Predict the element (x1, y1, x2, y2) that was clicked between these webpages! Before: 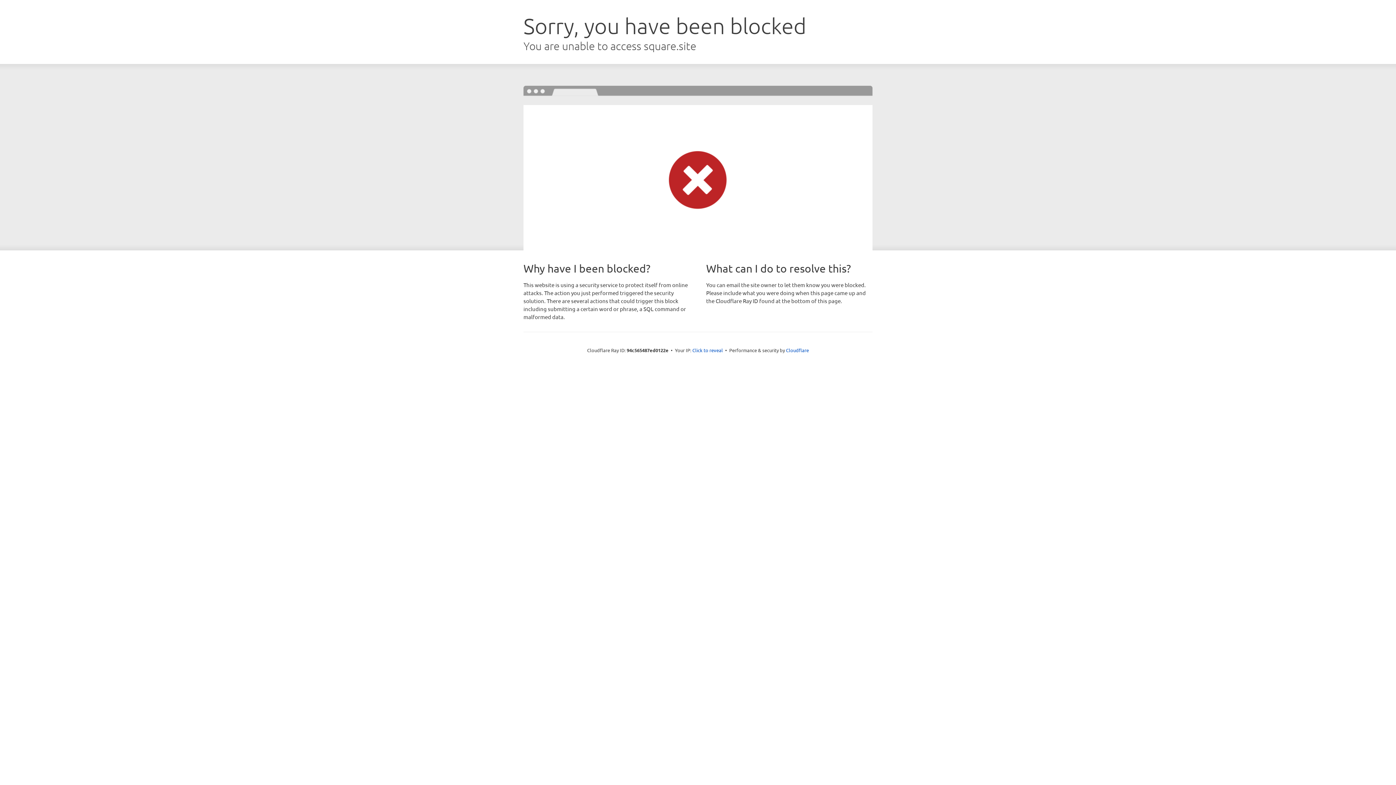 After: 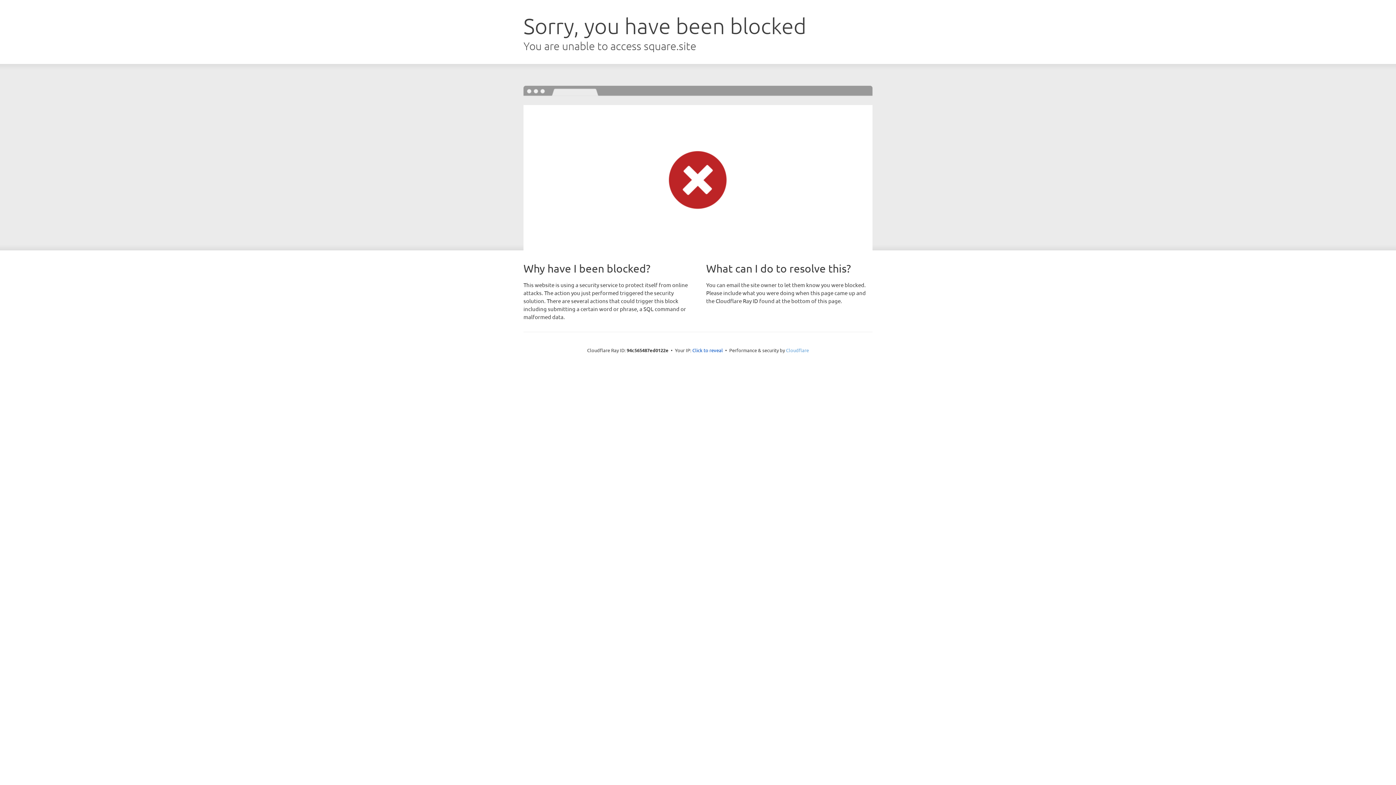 Action: bbox: (786, 347, 809, 353) label: Cloudflare